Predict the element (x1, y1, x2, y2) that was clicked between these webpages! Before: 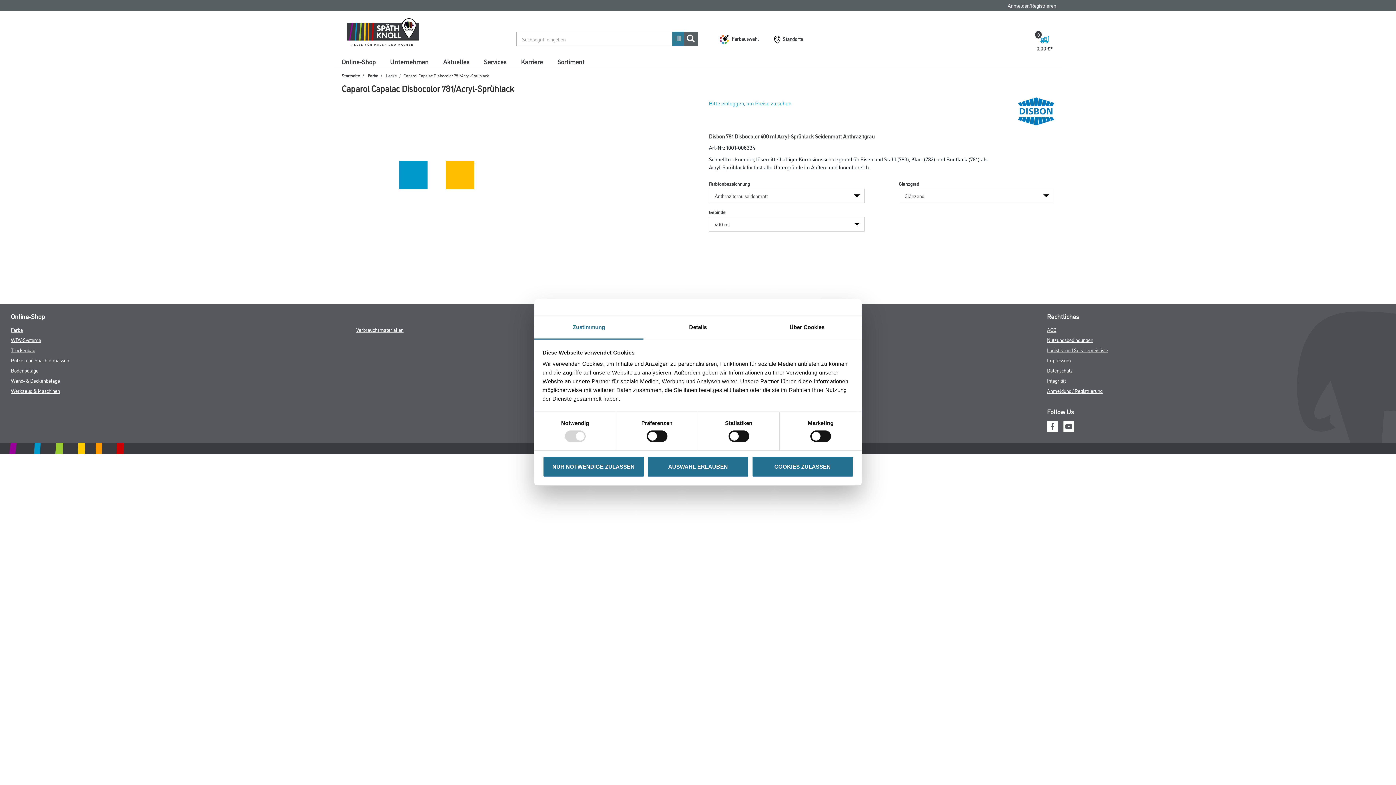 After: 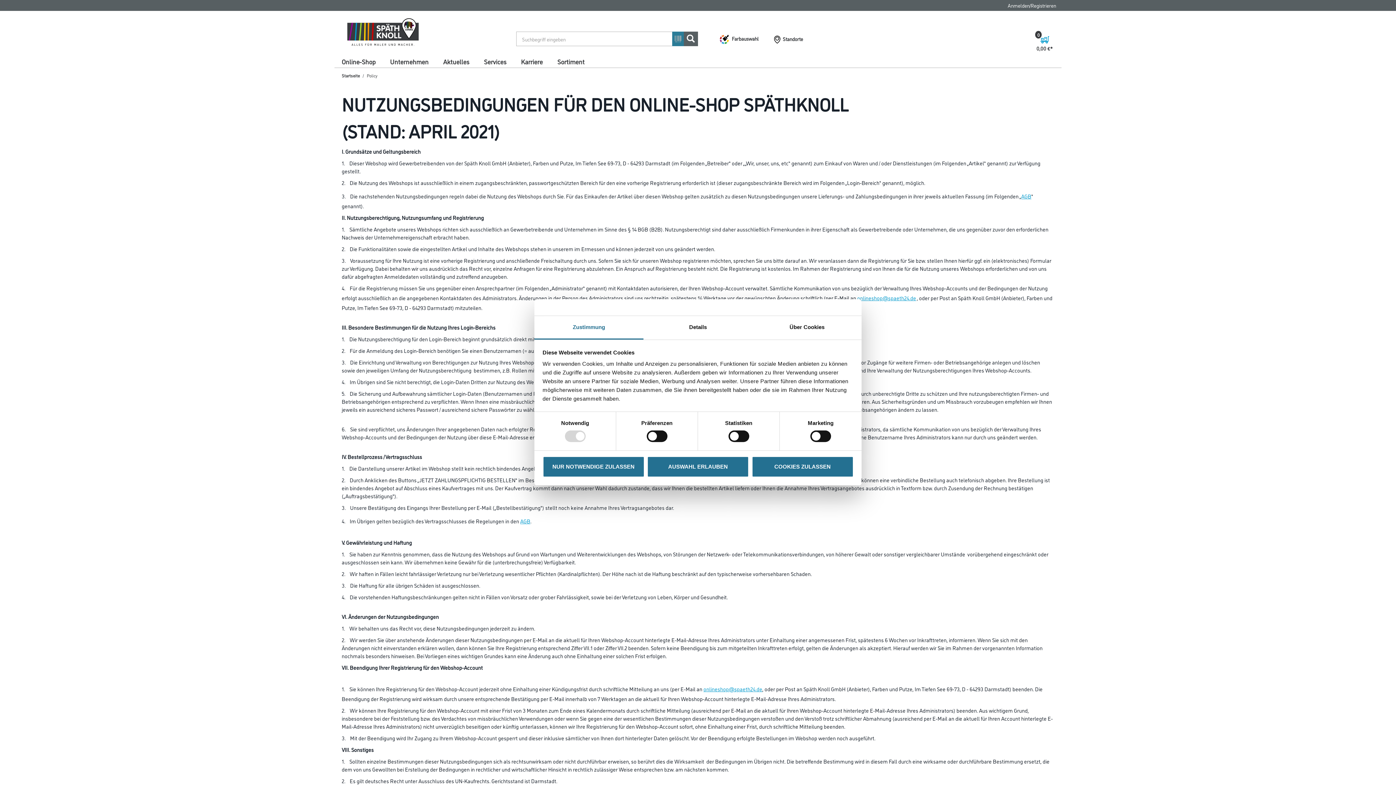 Action: bbox: (1047, 336, 1093, 343) label: Nutzungsbedingungen